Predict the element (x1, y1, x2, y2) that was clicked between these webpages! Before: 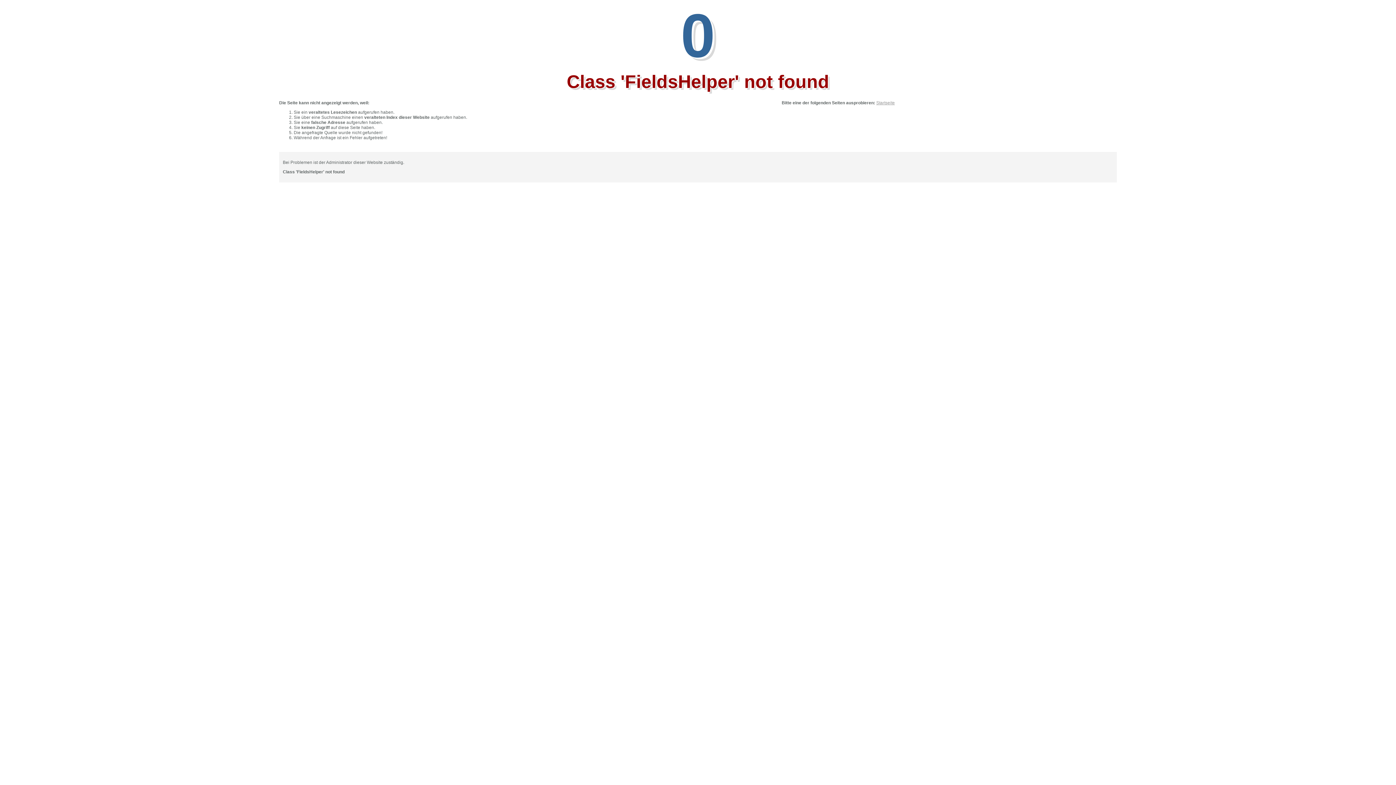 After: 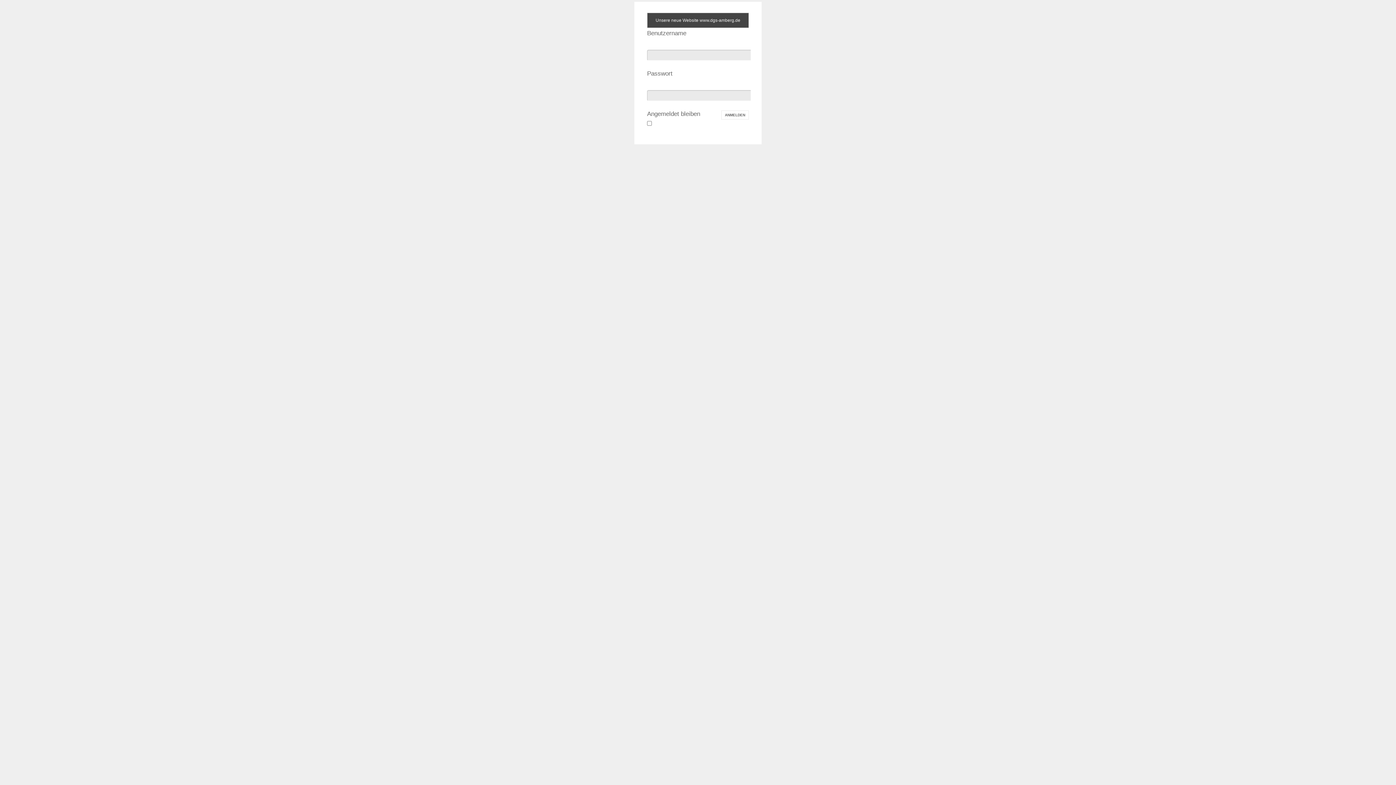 Action: label: Startseite bbox: (876, 100, 895, 105)